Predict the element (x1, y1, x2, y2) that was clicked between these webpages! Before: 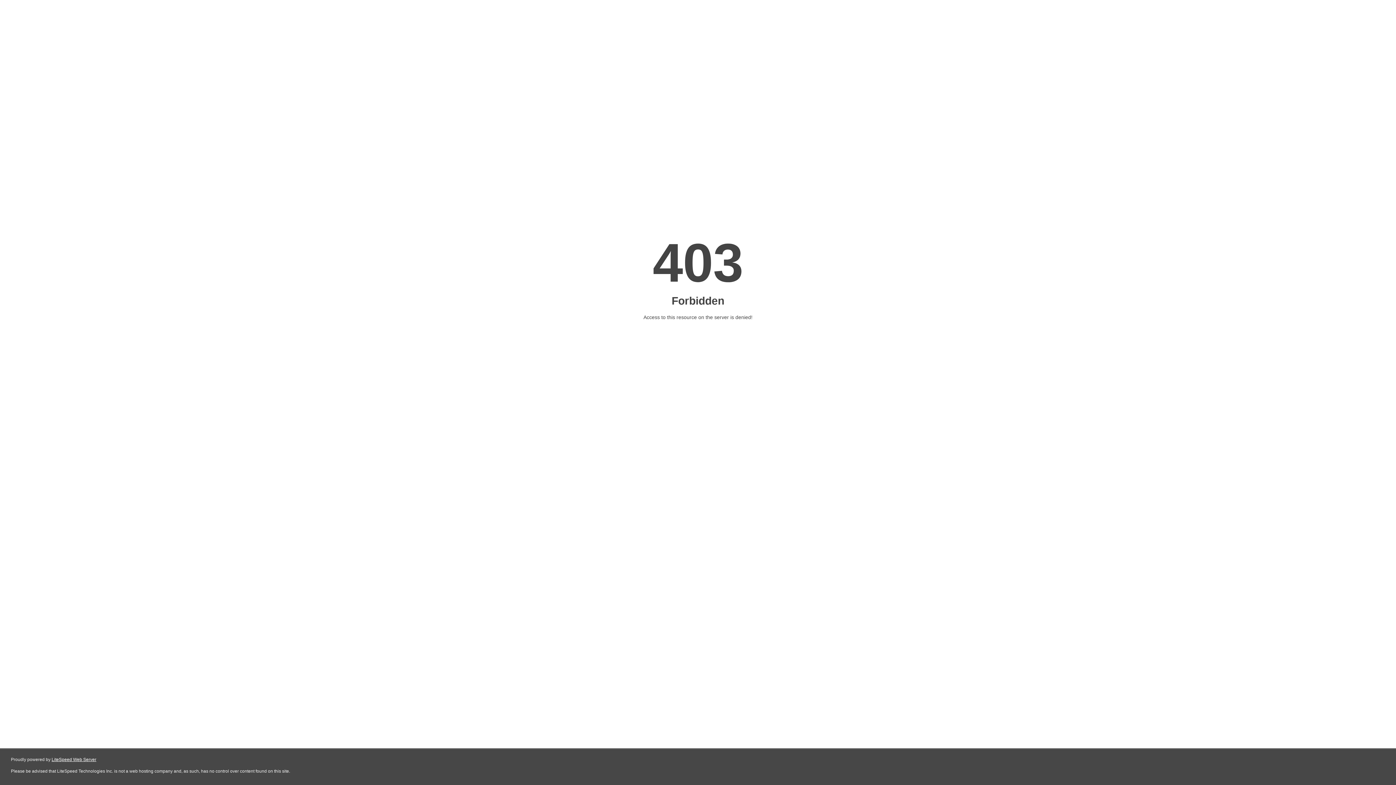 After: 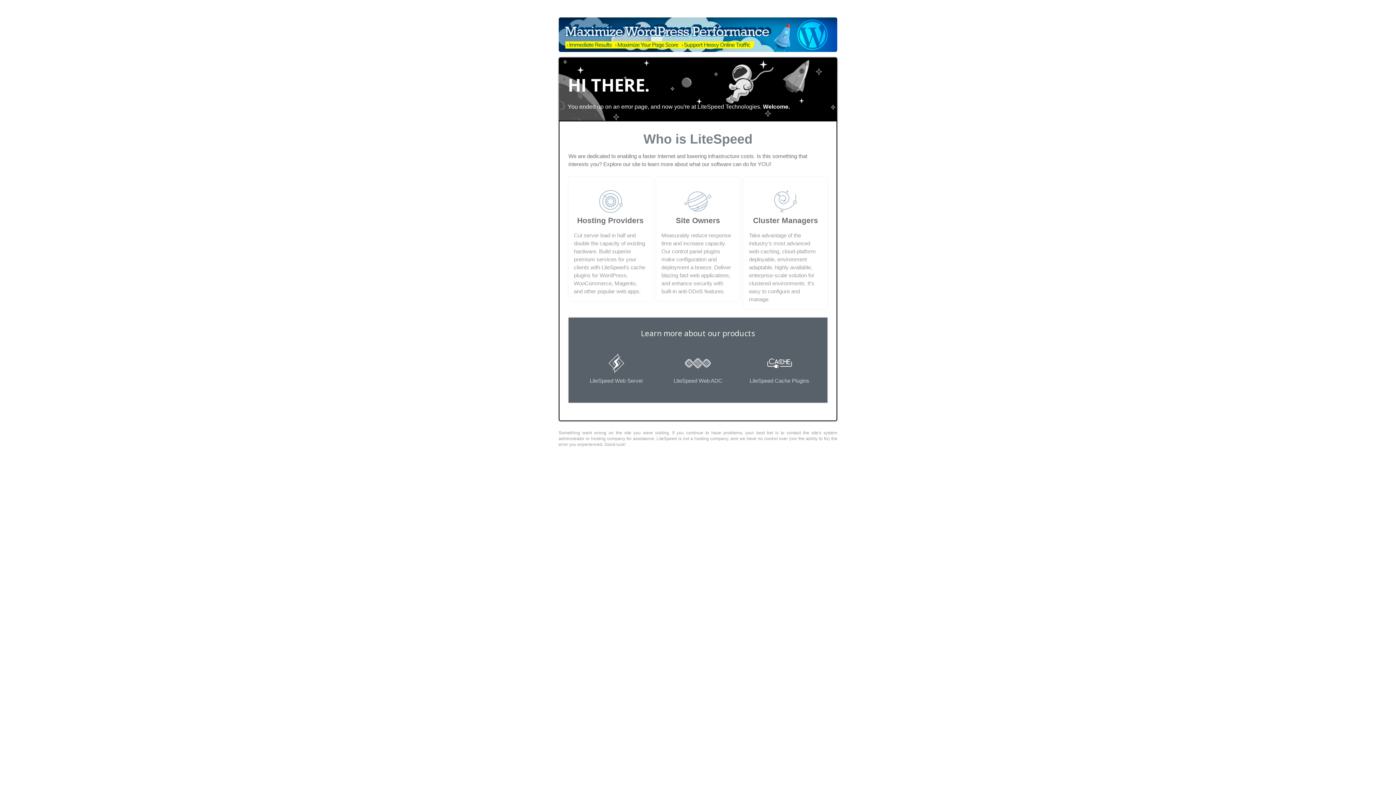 Action: bbox: (51, 757, 96, 762) label: LiteSpeed Web Server